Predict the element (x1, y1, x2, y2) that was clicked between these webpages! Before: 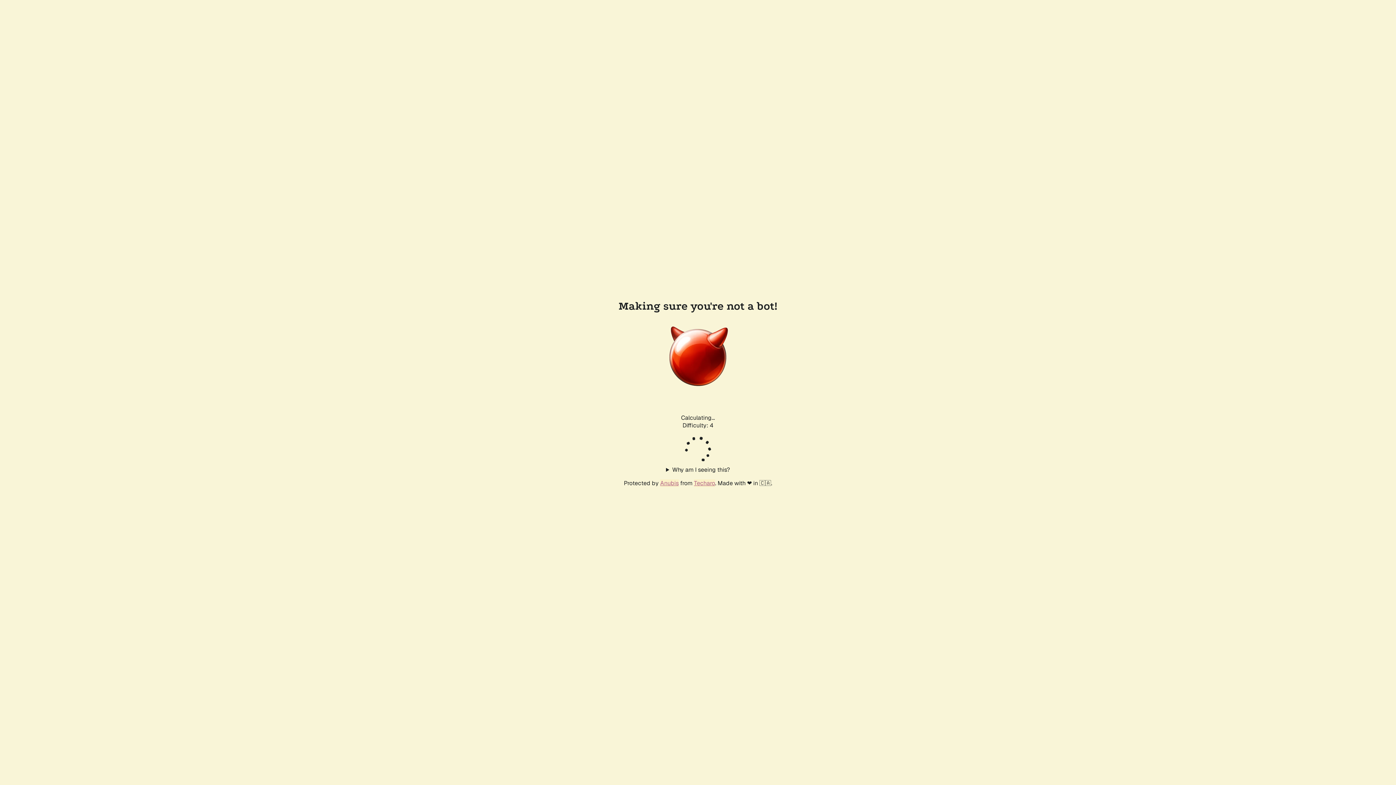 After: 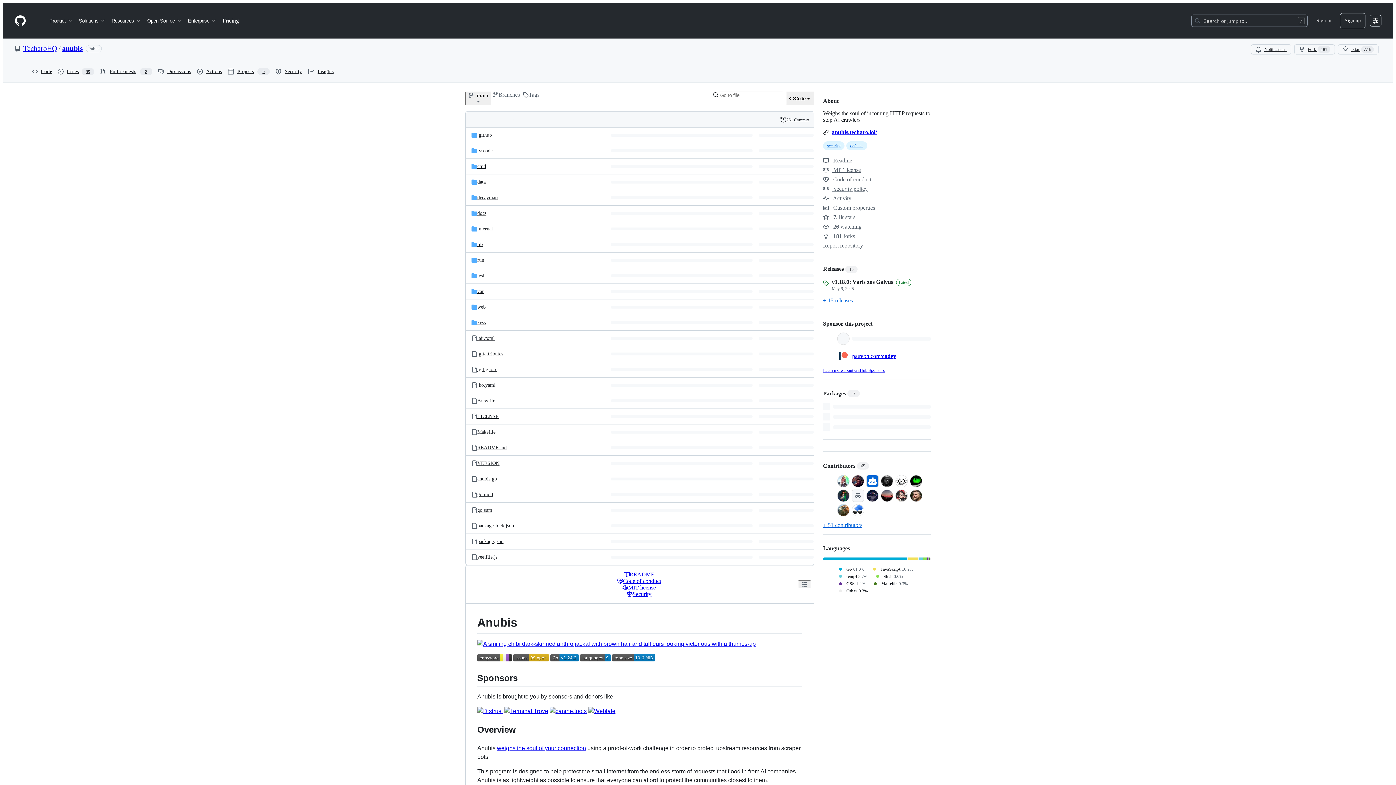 Action: label: Anubis bbox: (660, 479, 678, 487)